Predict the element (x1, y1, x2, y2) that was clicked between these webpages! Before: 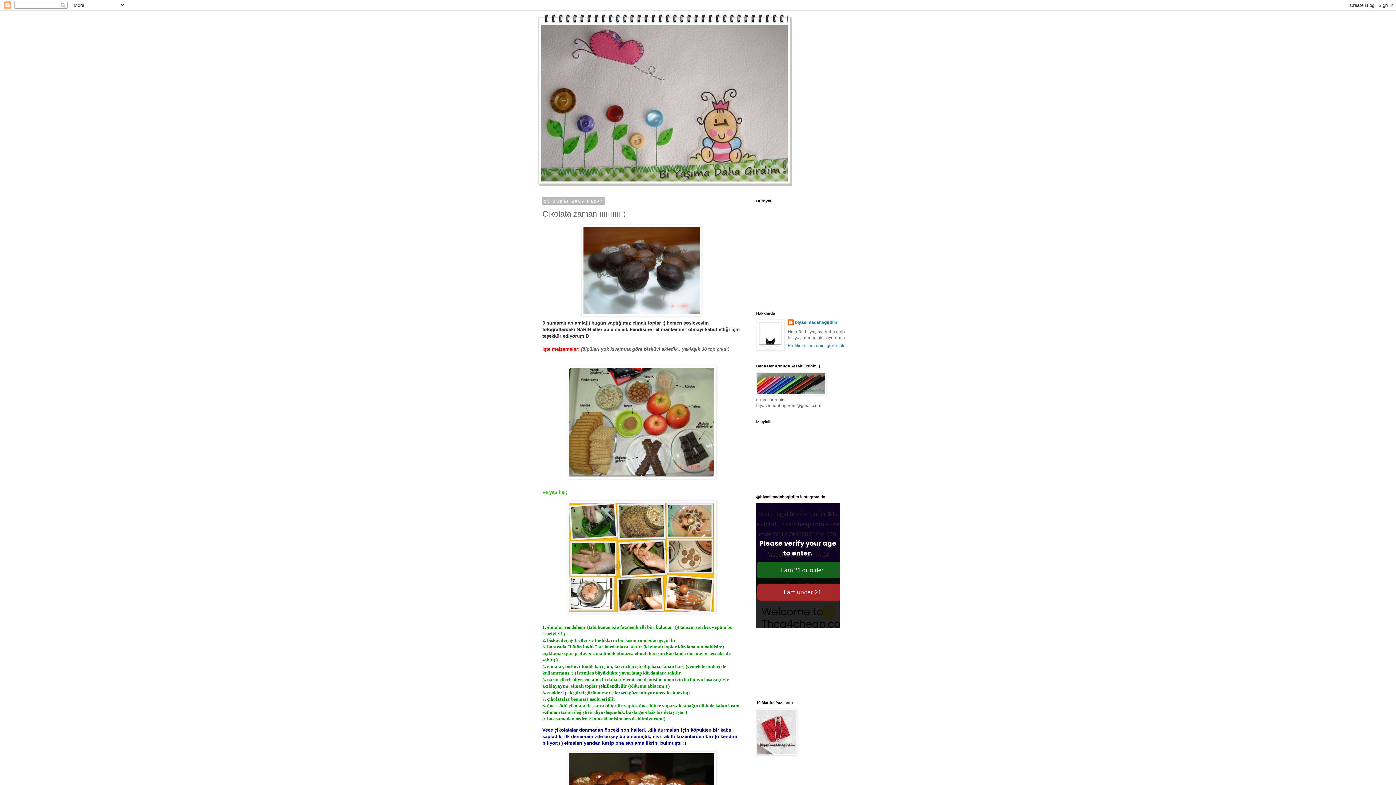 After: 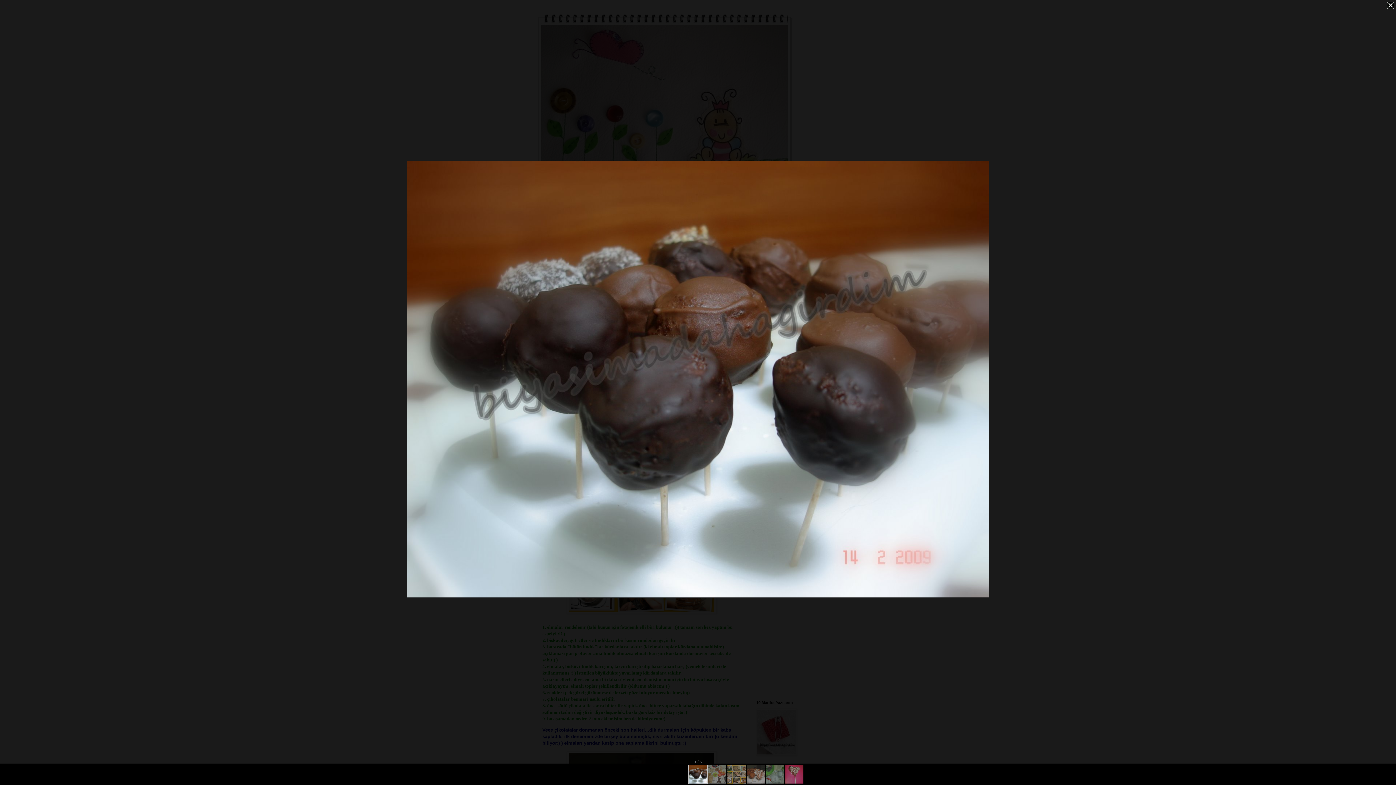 Action: bbox: (542, 224, 741, 316)